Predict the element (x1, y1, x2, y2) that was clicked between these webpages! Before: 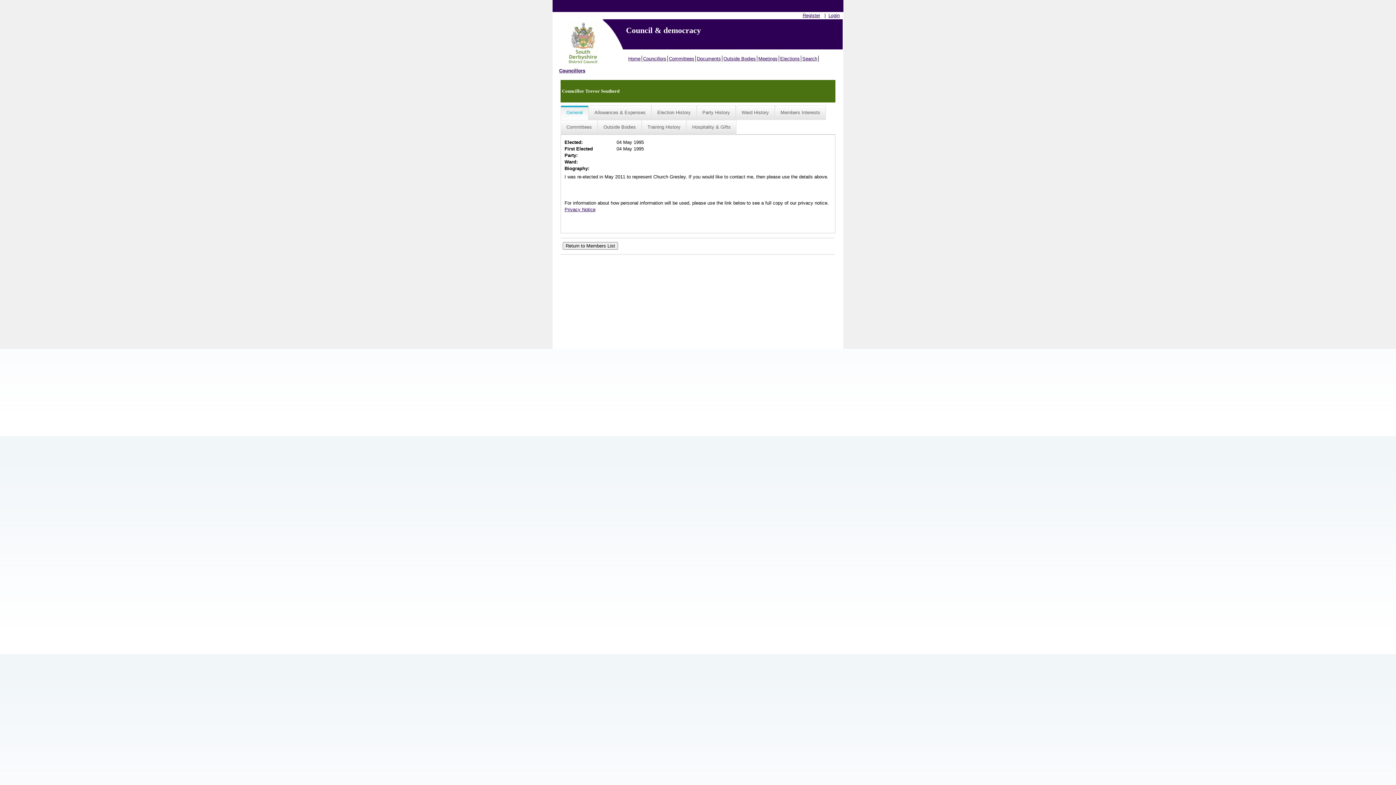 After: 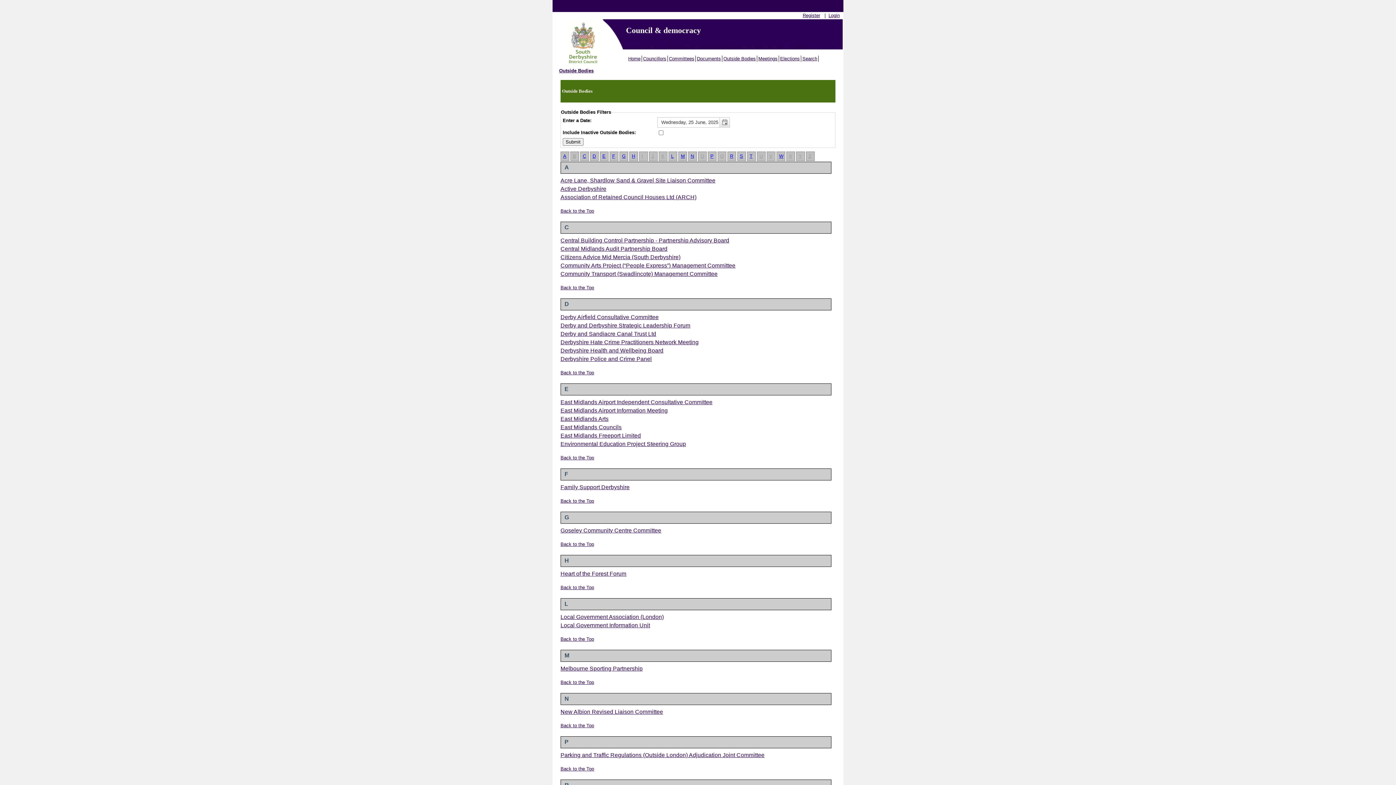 Action: bbox: (722, 55, 757, 61) label: Outside Bodies